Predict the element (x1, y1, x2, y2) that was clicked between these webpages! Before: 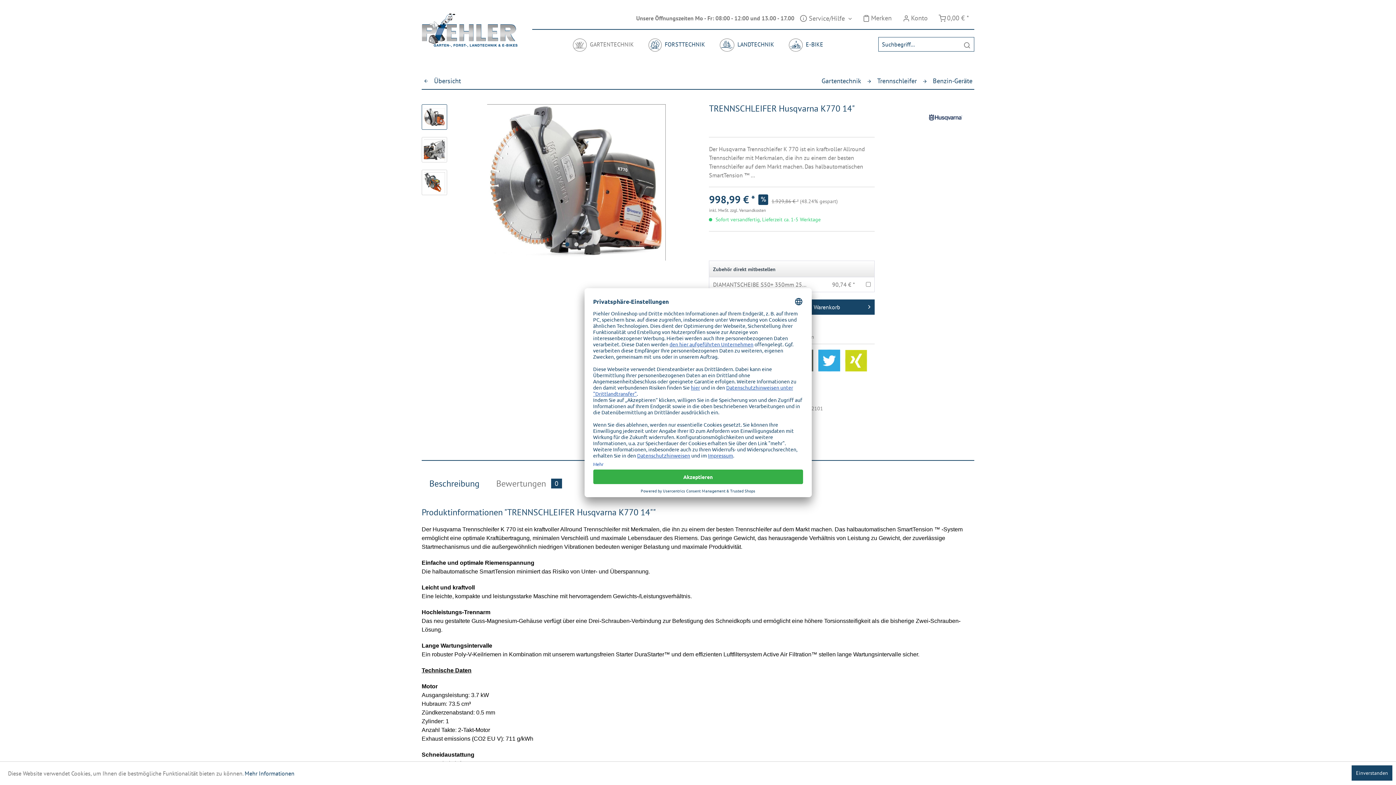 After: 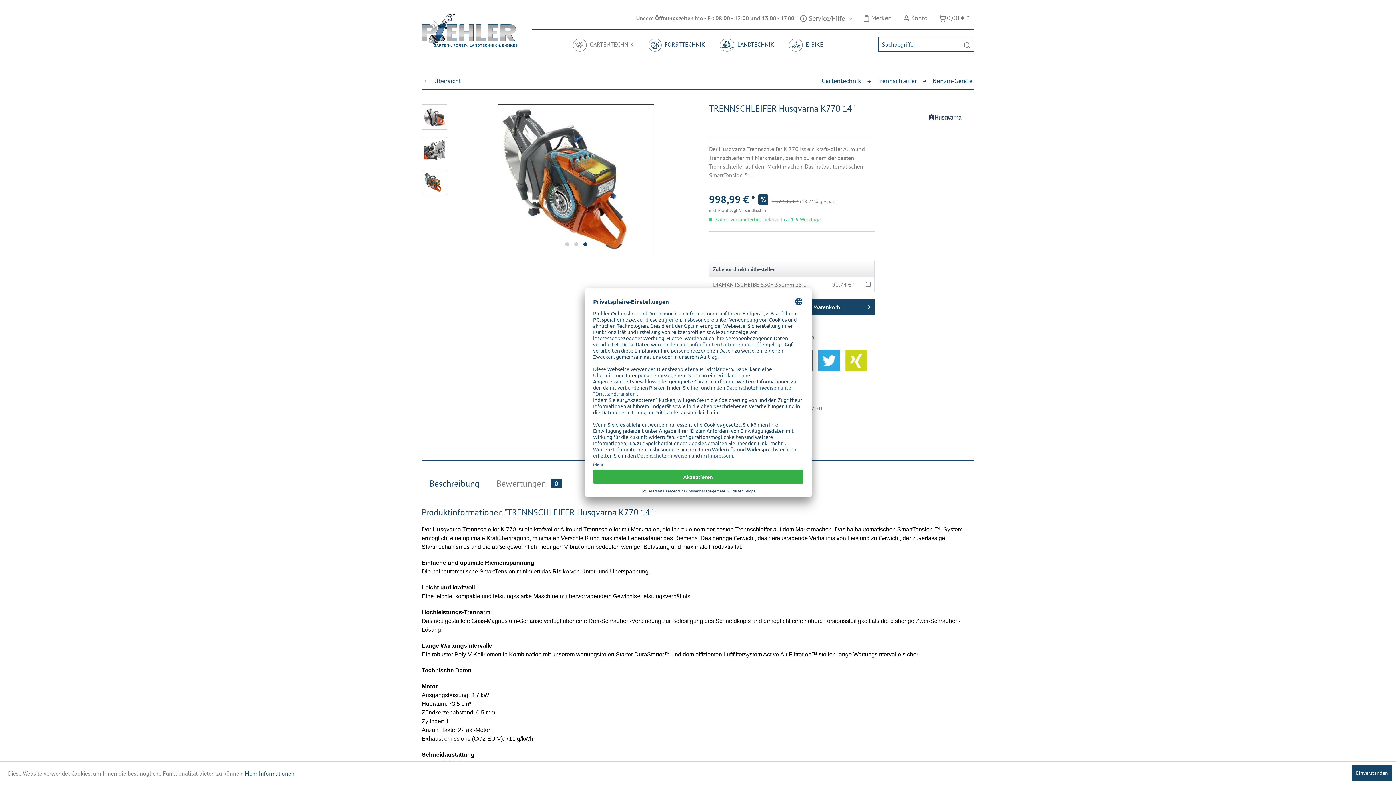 Action: bbox: (583, 242, 587, 246) label:  